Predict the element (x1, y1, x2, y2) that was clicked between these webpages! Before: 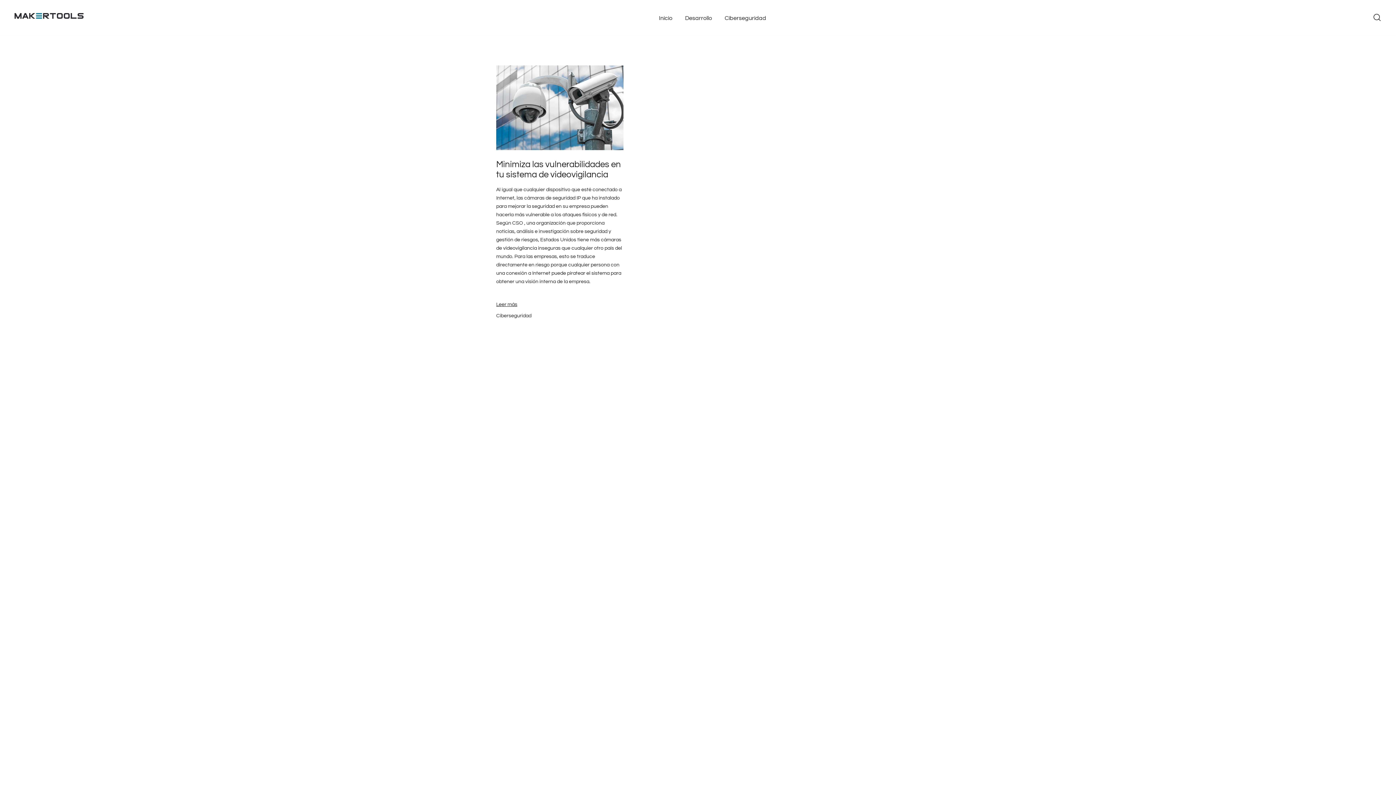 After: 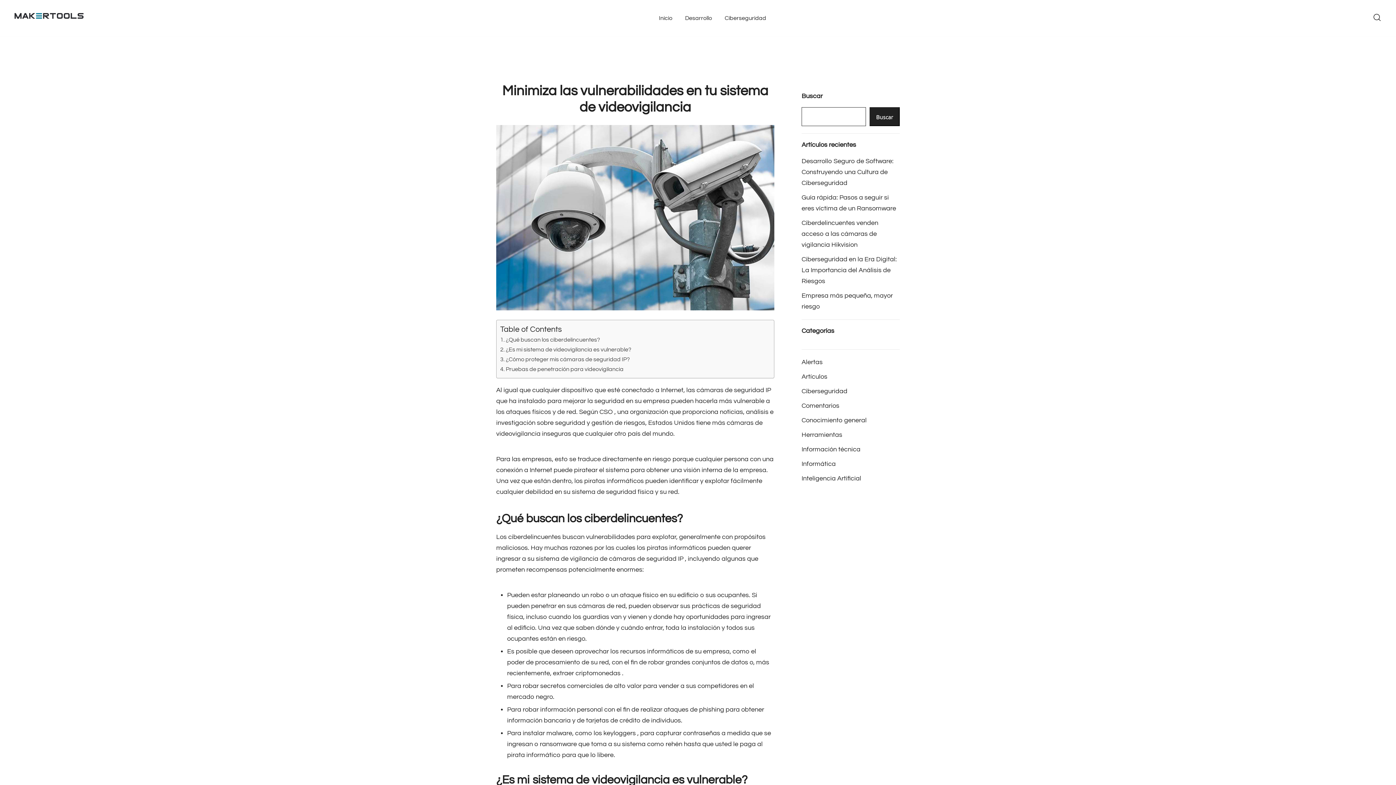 Action: bbox: (496, 65, 623, 150)